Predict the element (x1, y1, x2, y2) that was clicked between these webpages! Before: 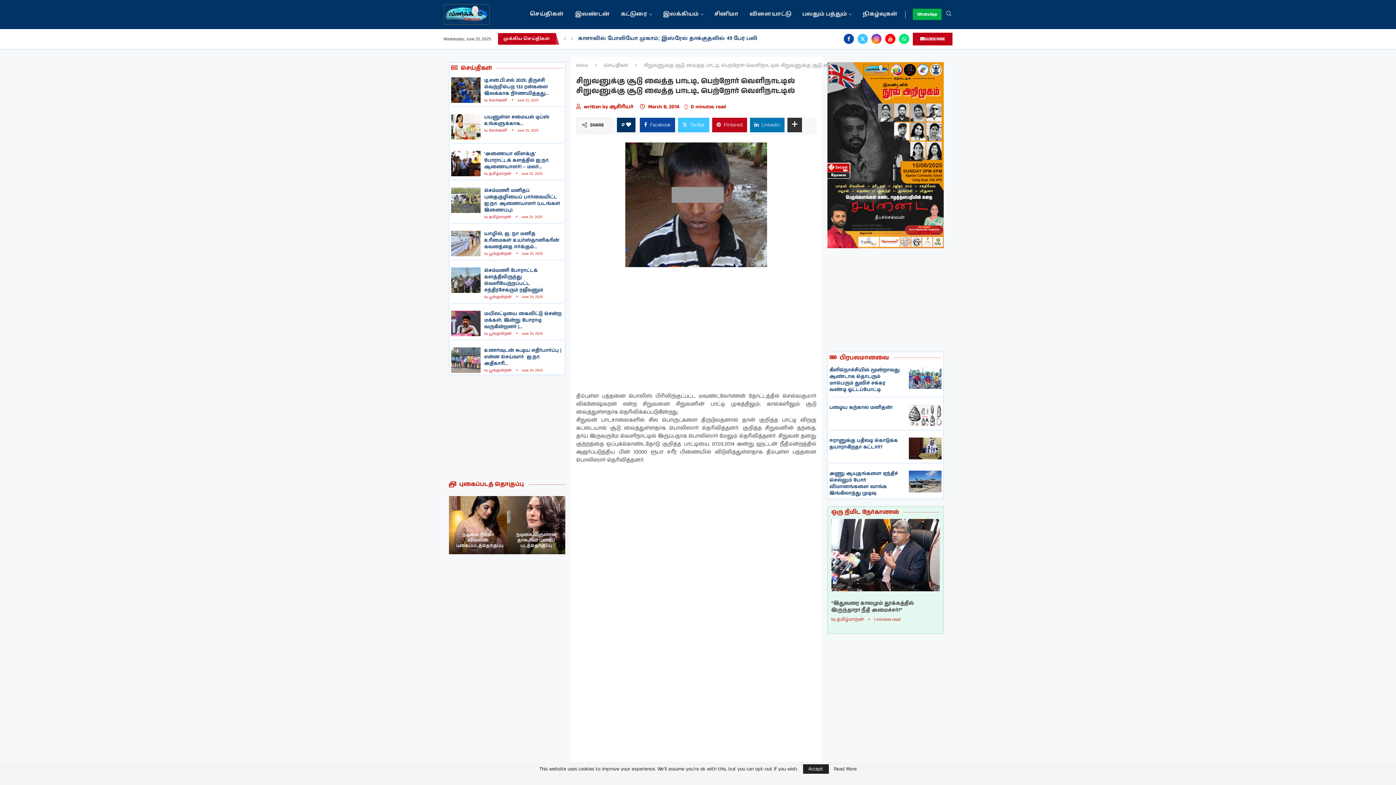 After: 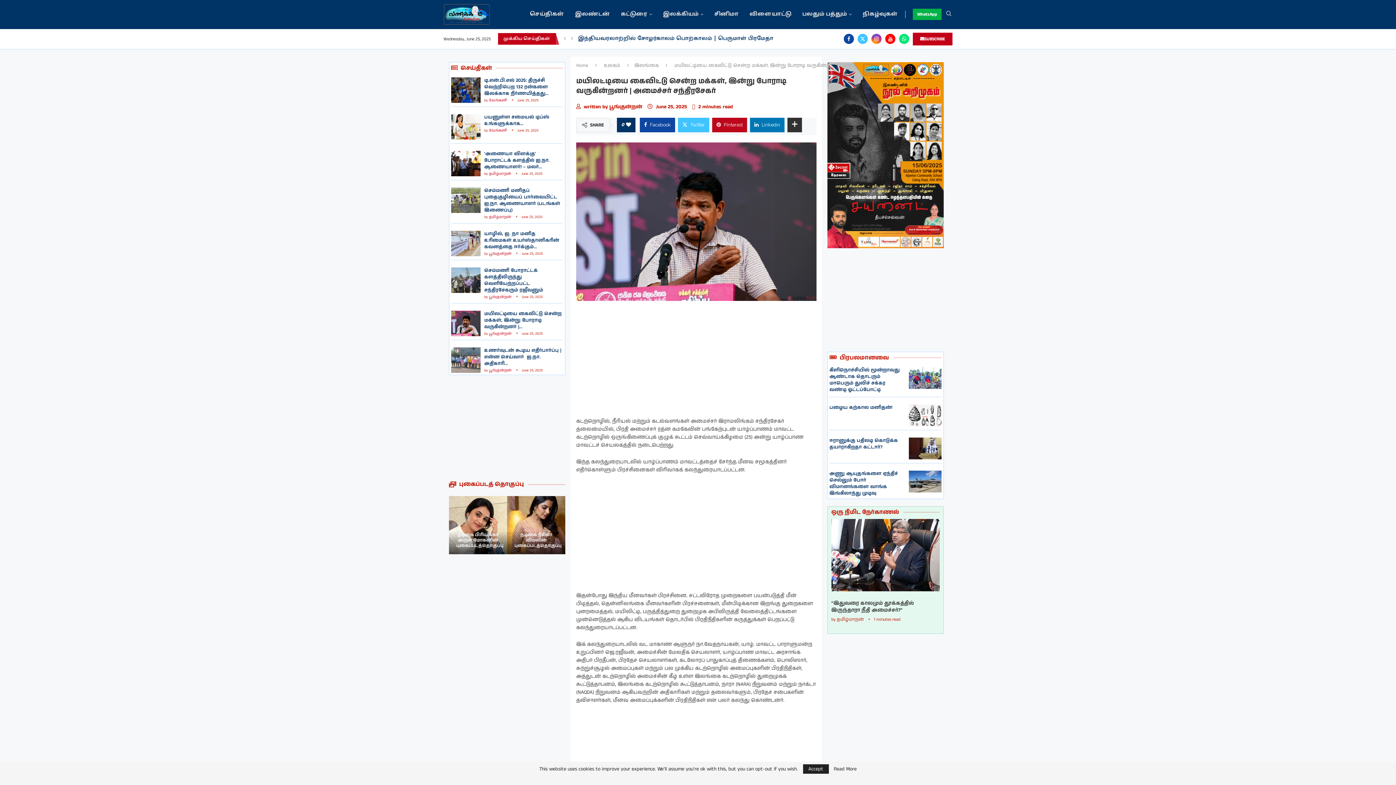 Action: label: மயிலட்டியை கைவிட்டு சென்ற மக்கள், இன்று போராடி வருகின்றனர் |... bbox: (484, 310, 561, 330)